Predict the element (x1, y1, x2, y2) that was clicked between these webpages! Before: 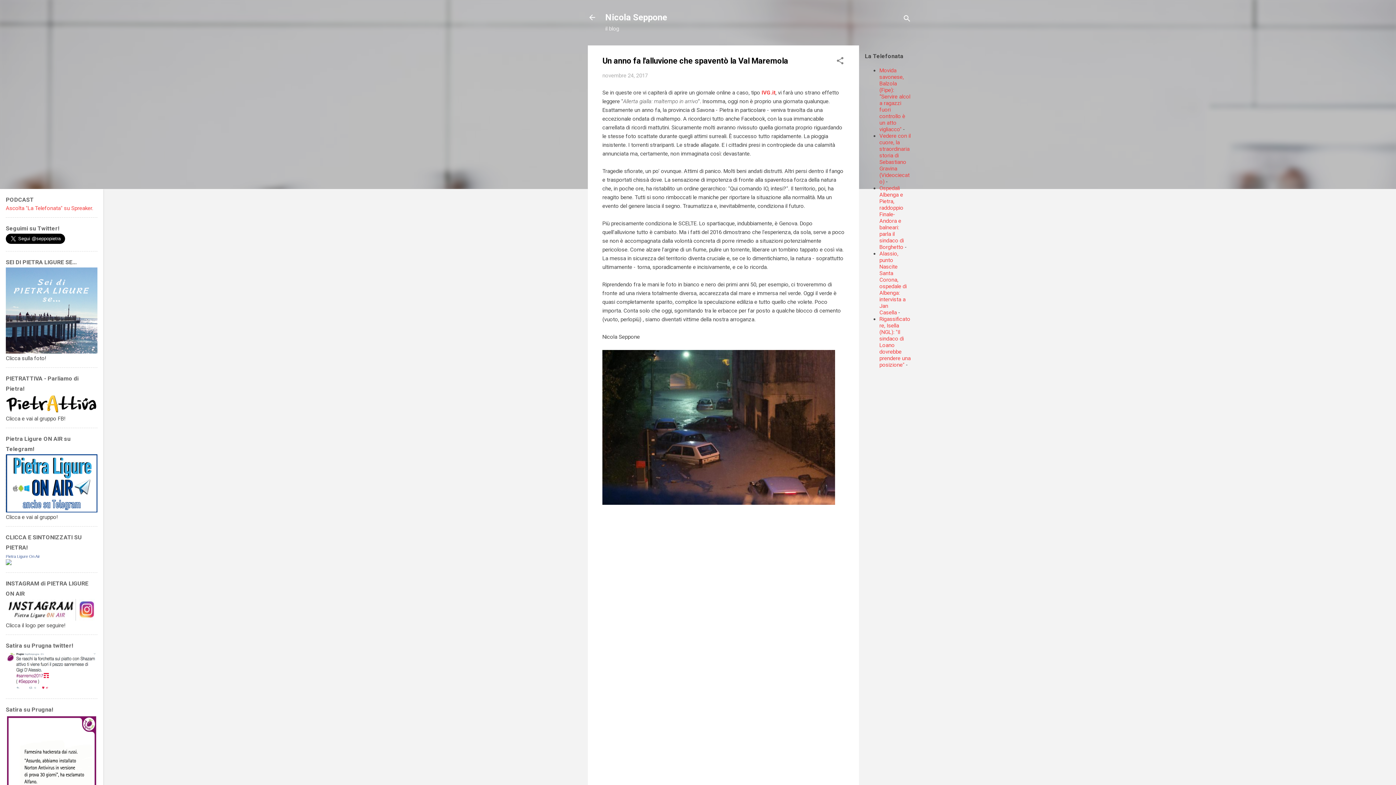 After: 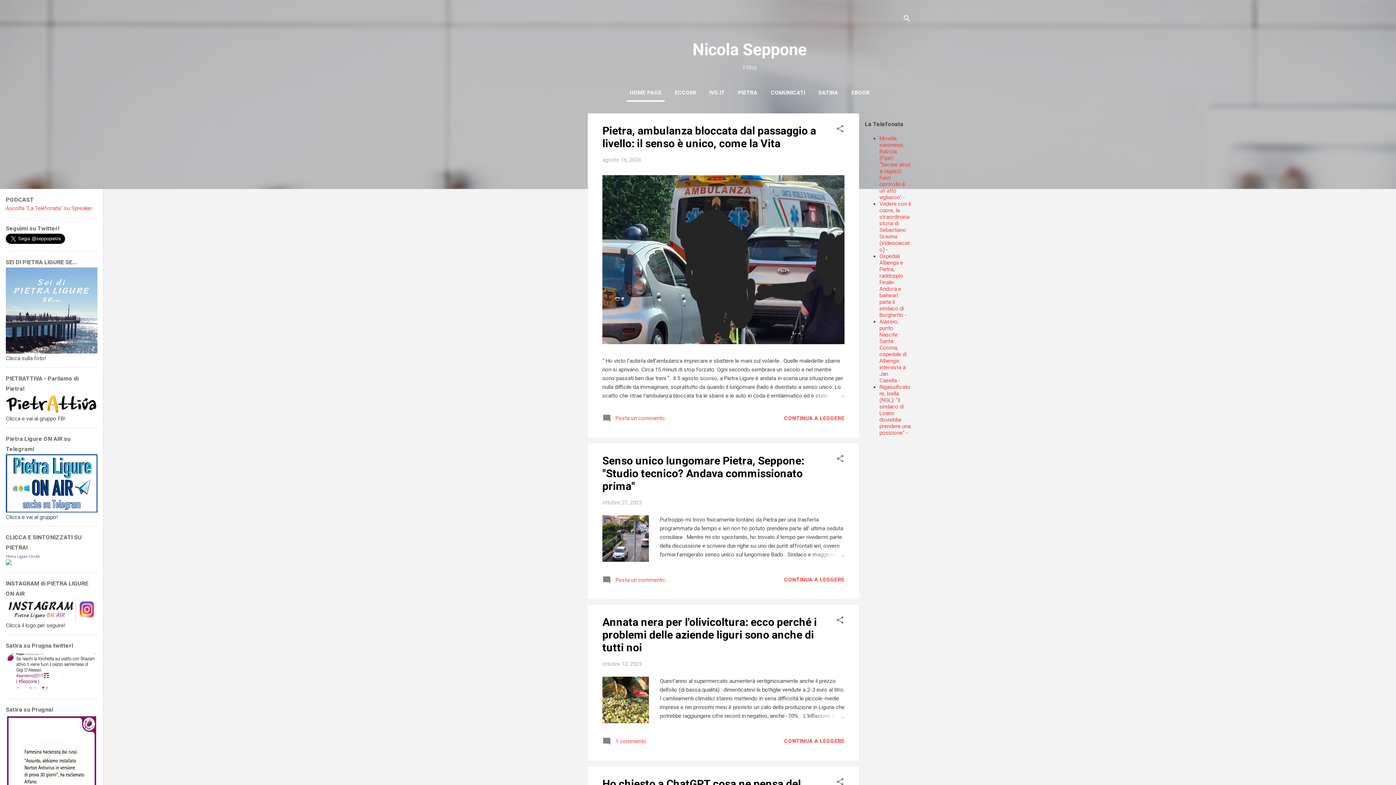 Action: bbox: (583, 8, 601, 26)